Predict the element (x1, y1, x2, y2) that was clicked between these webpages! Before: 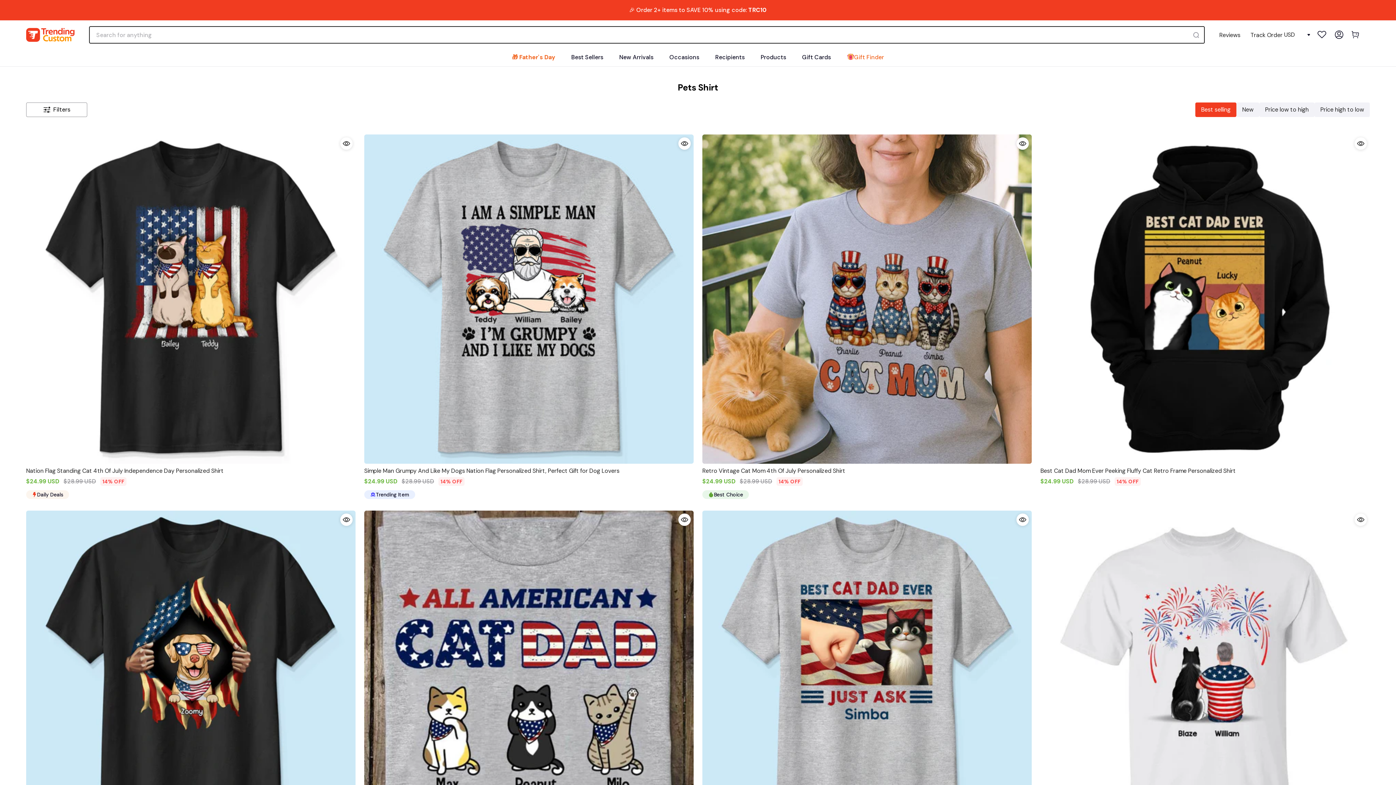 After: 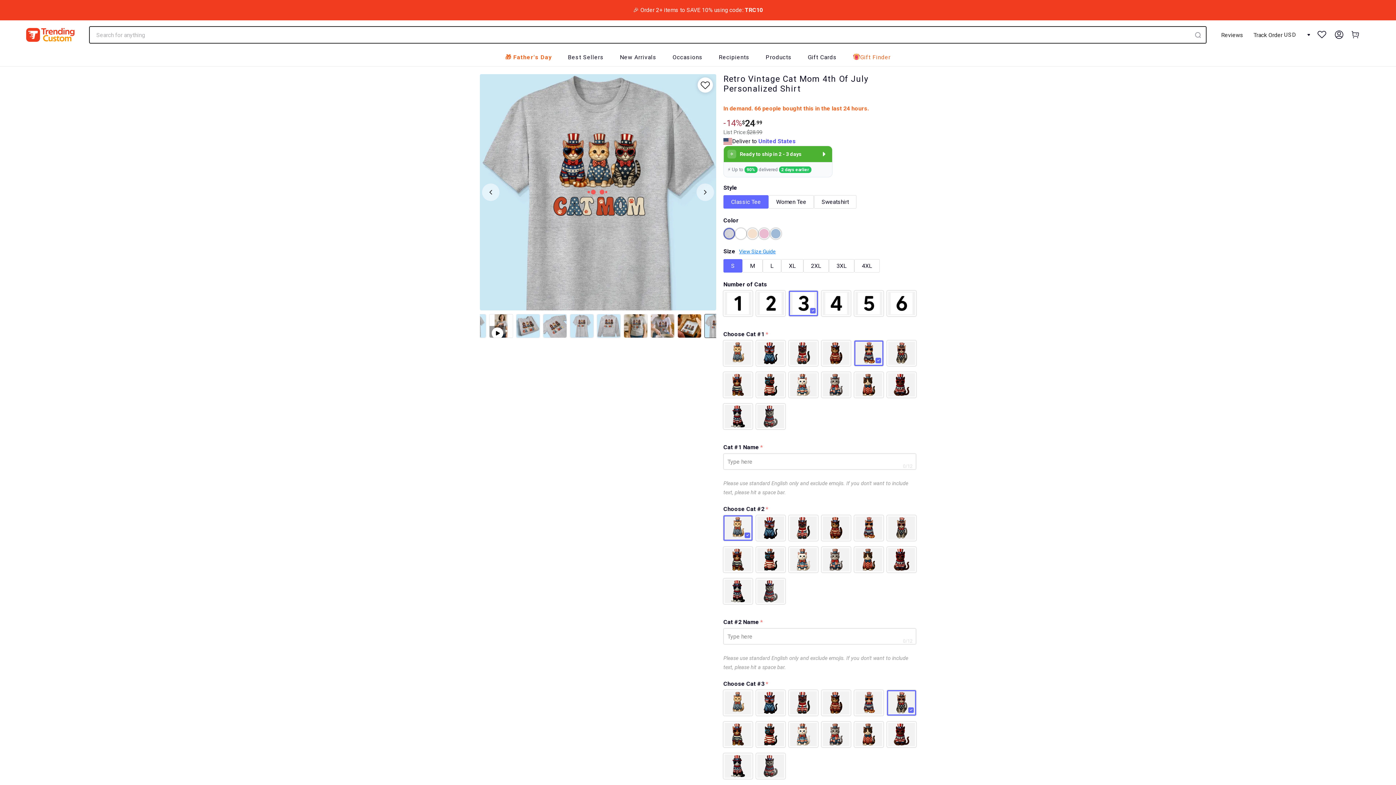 Action: label: Retro Vintage Cat Mom 4th Of July Personalized Shirt
$24.99 USD $28.99 USD 
14% OFF
Best Choice bbox: (702, 466, 1032, 499)